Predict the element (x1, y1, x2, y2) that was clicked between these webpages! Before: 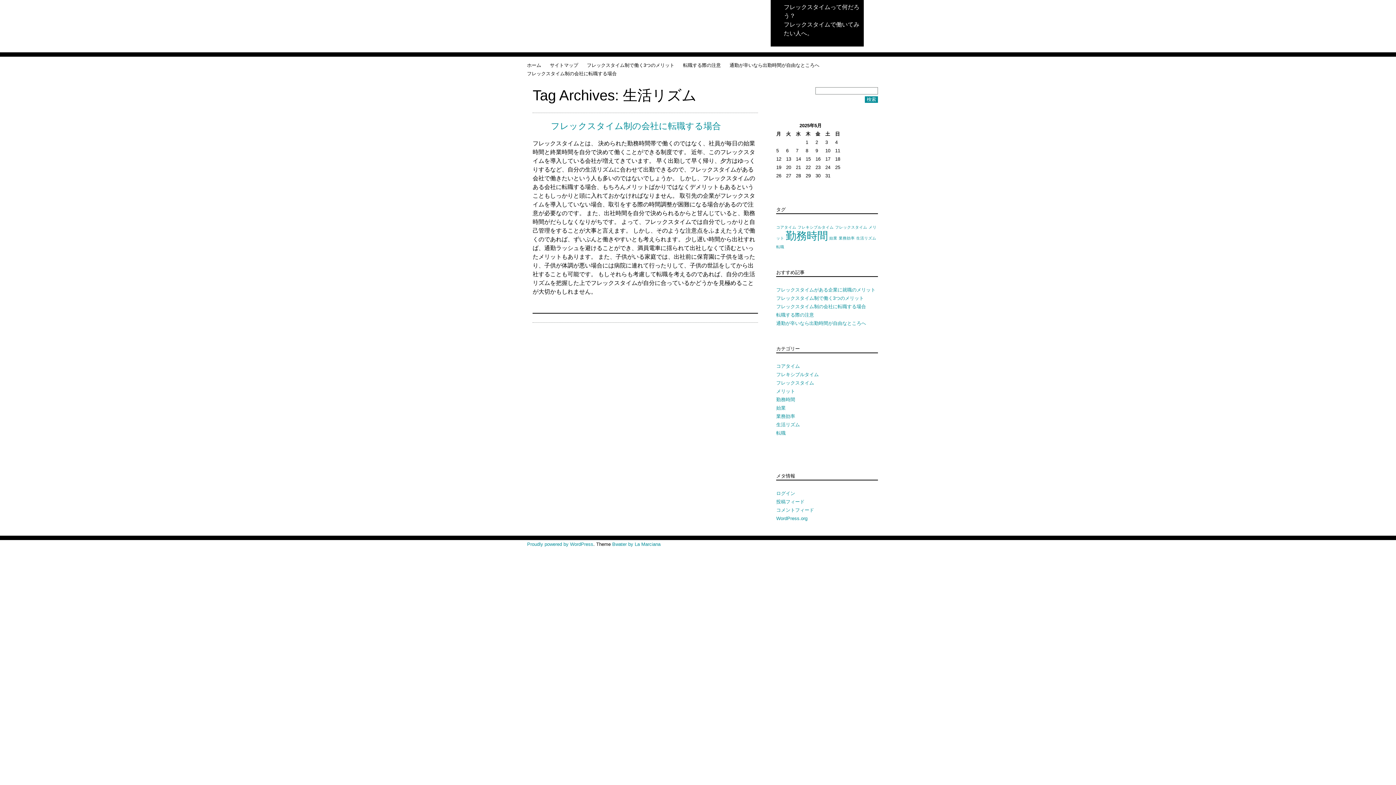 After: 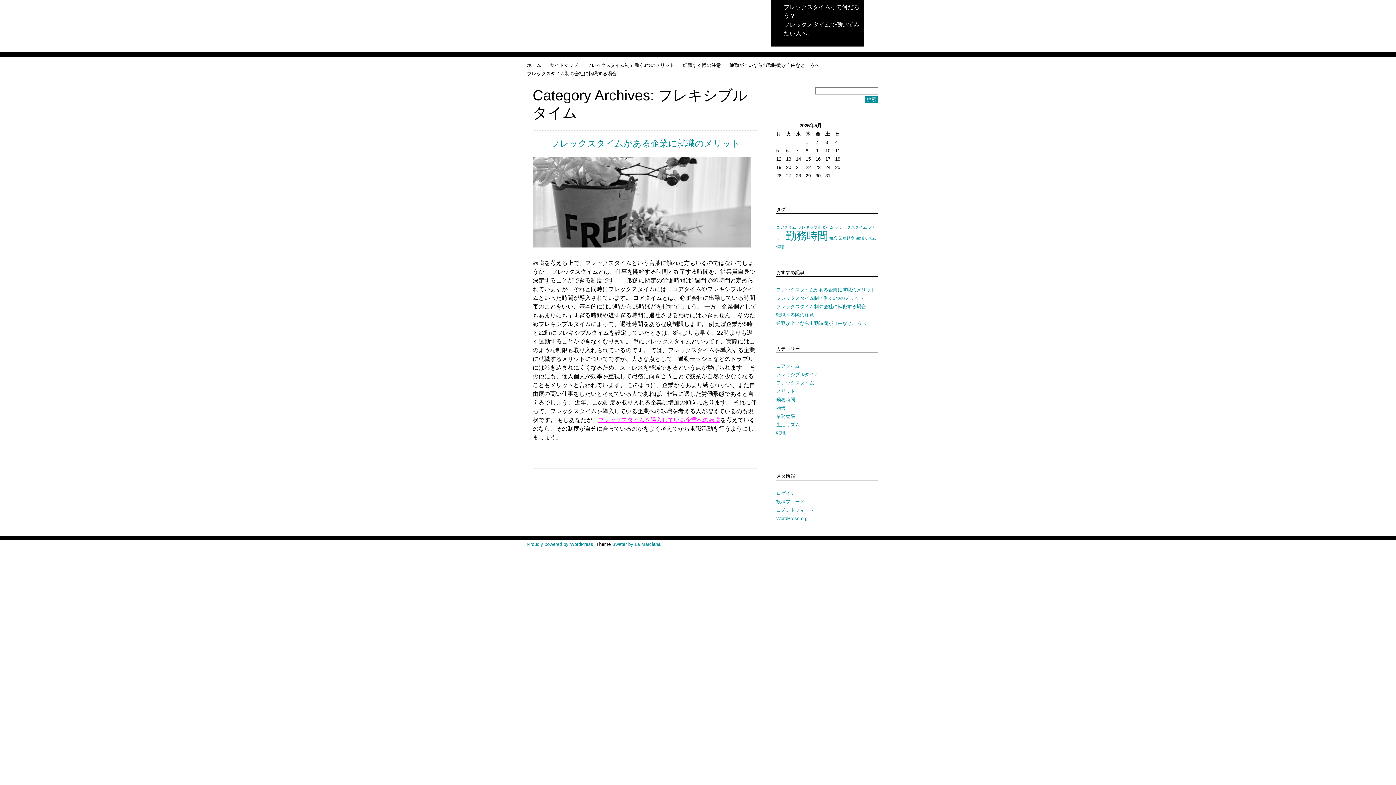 Action: label: フレキシブルタイム bbox: (776, 371, 818, 377)